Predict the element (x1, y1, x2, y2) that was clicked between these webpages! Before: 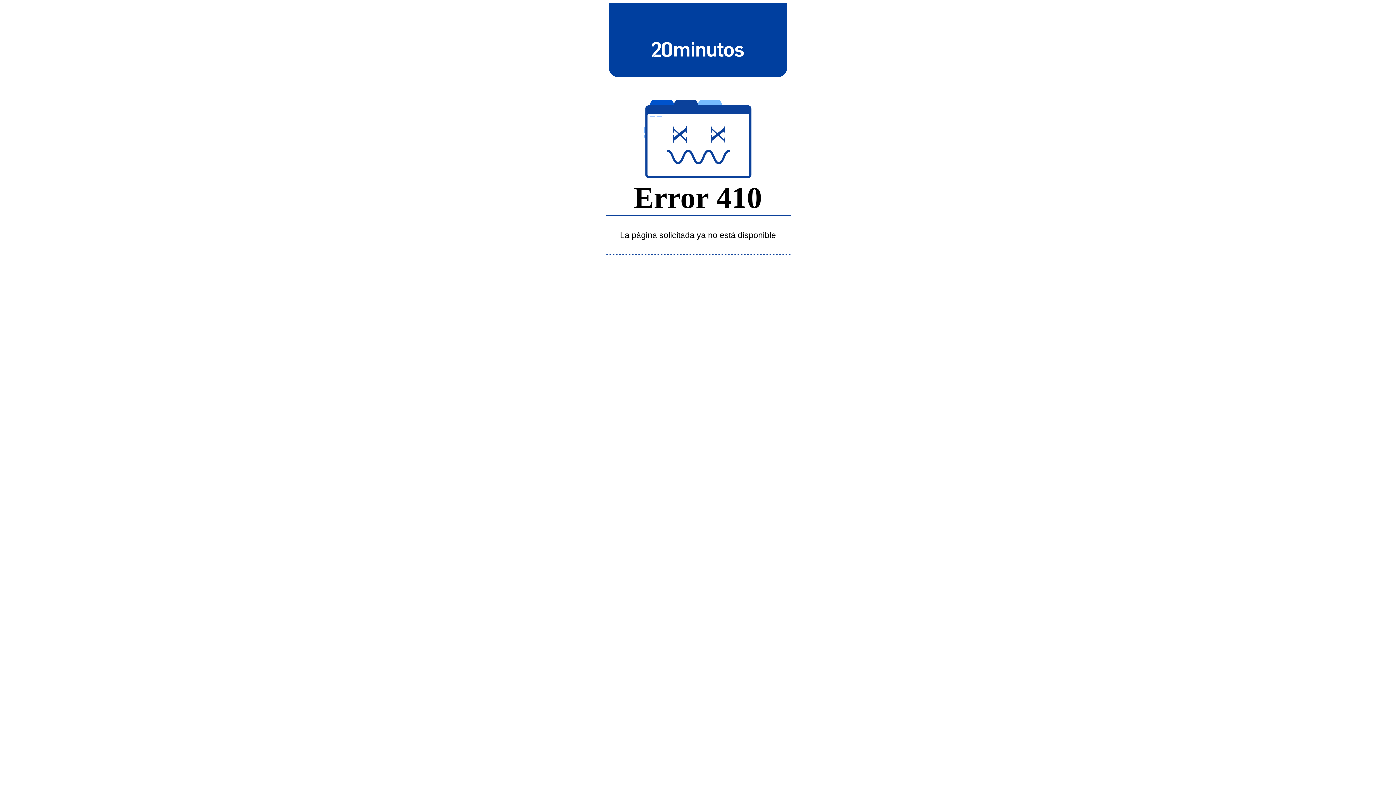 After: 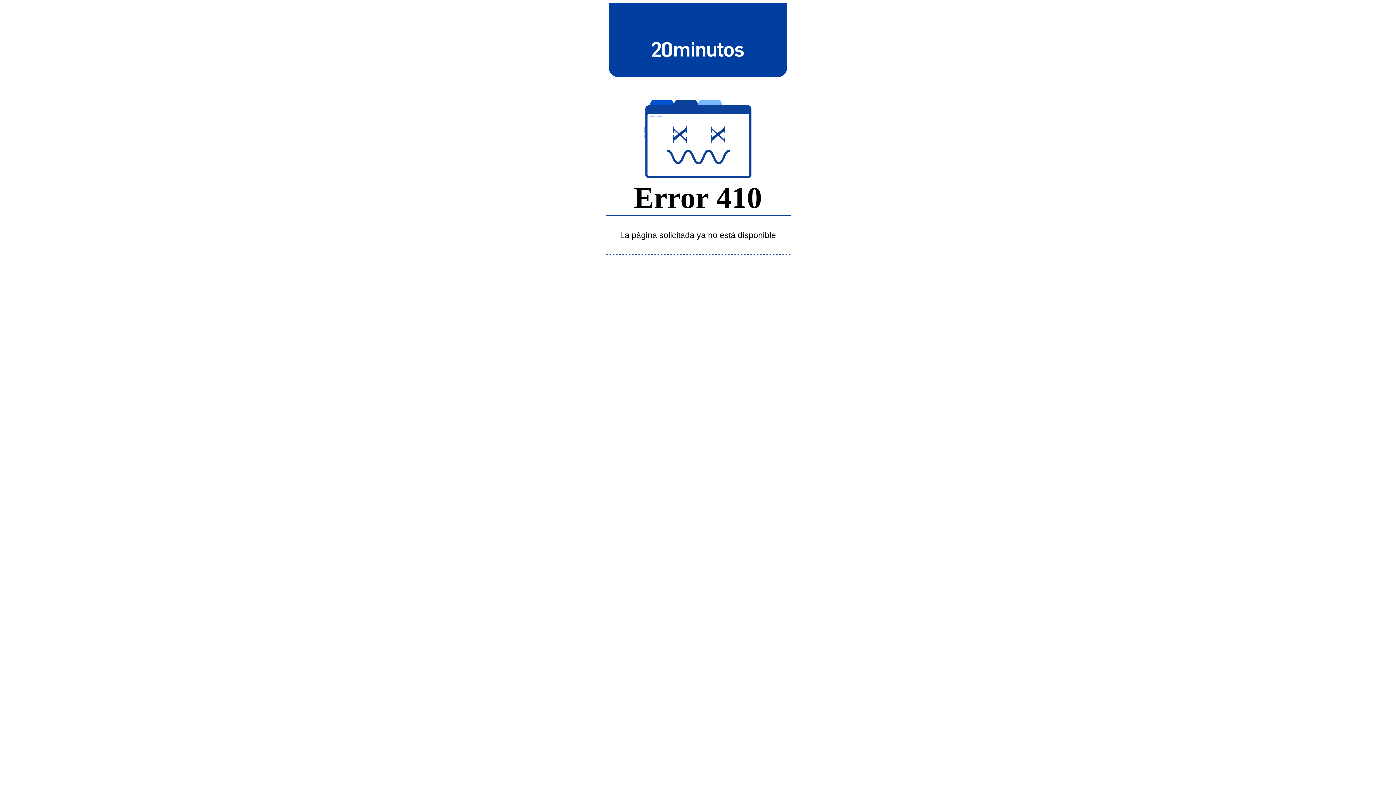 Action: bbox: (643, 39, 752, 58)